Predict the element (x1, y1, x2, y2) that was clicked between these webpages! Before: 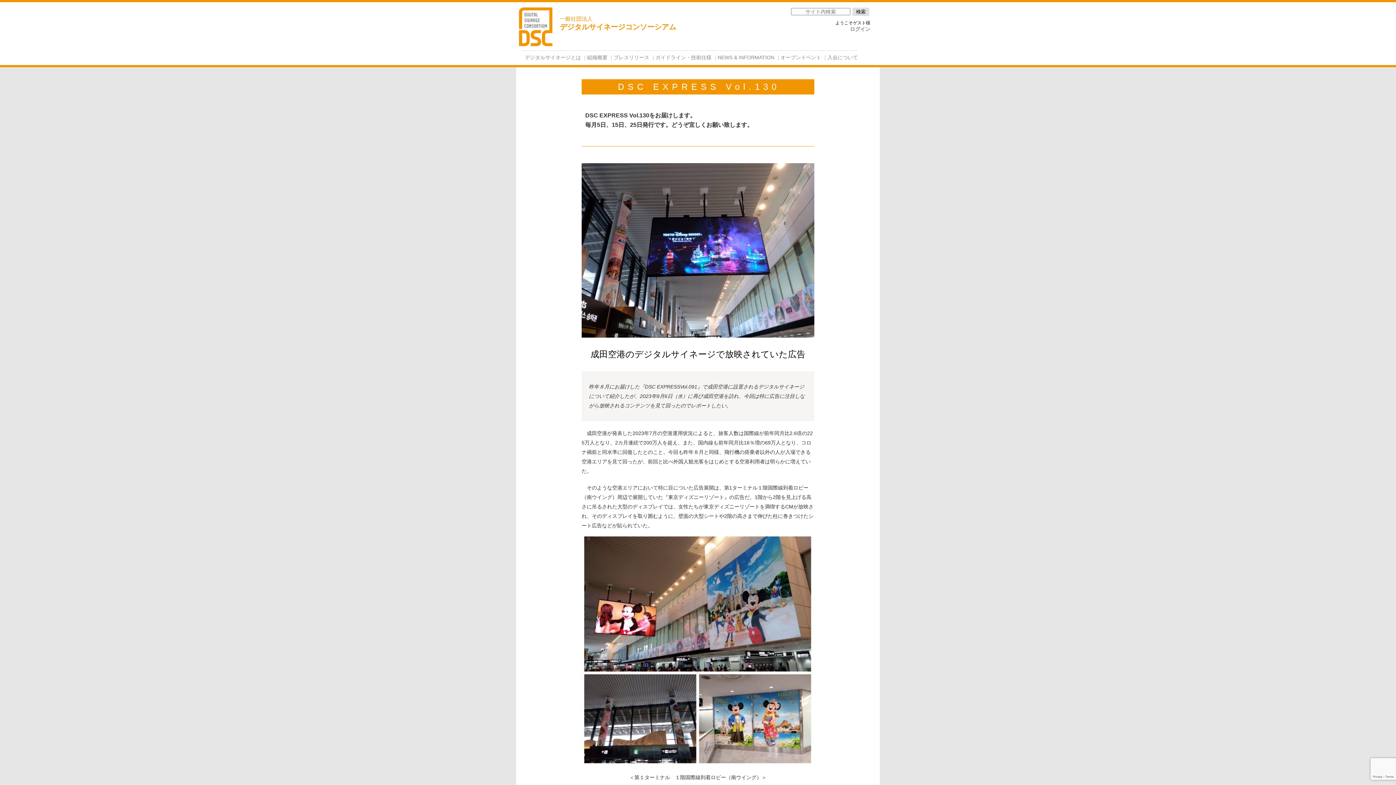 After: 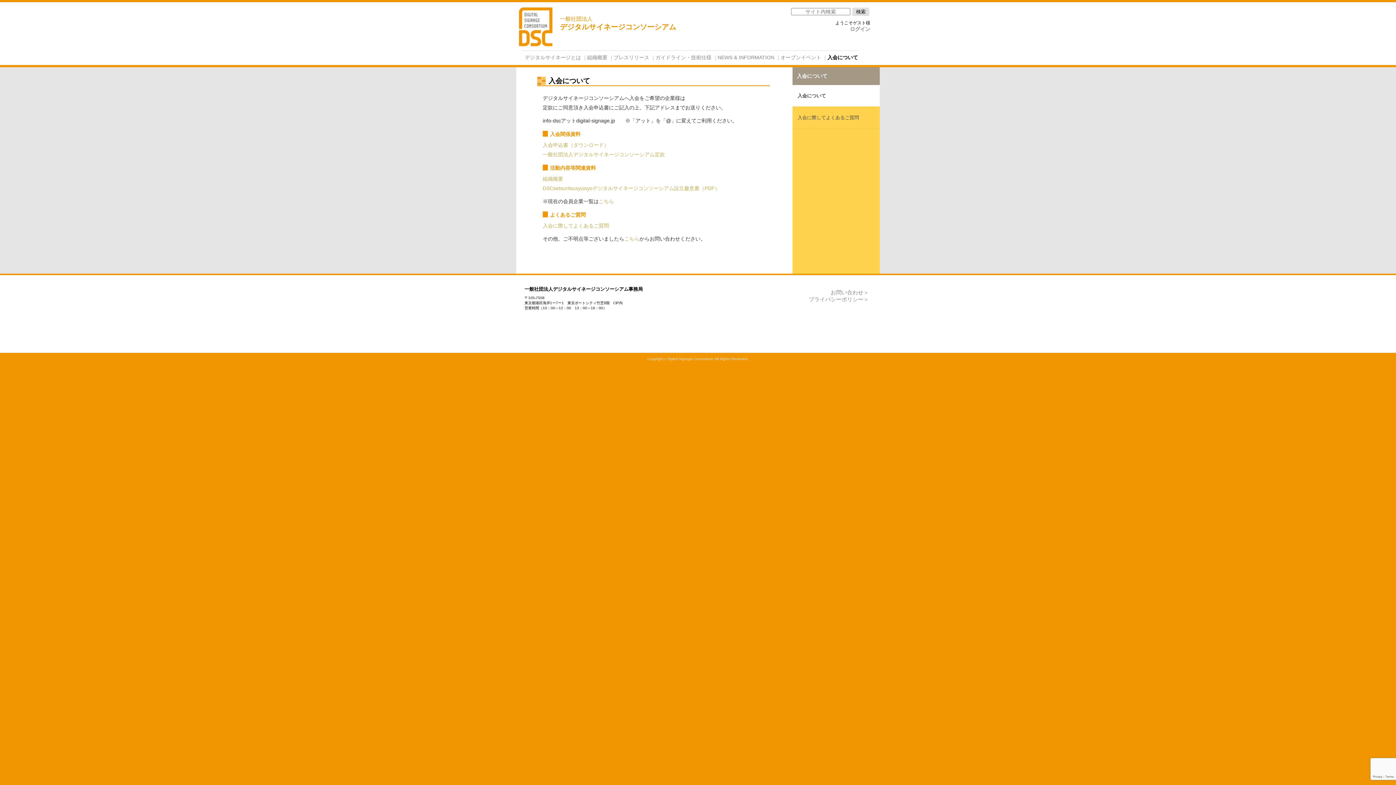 Action: bbox: (827, 54, 858, 60) label: 入会について